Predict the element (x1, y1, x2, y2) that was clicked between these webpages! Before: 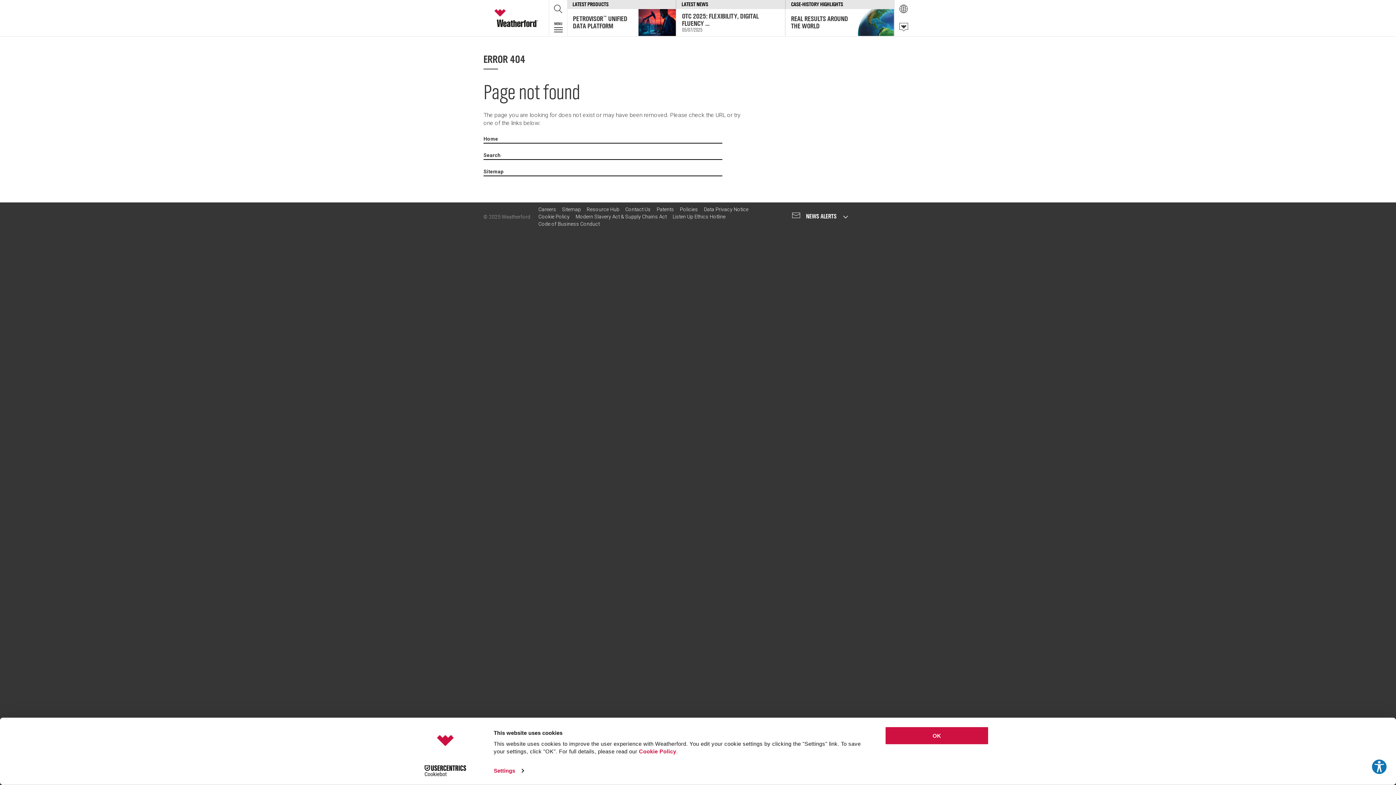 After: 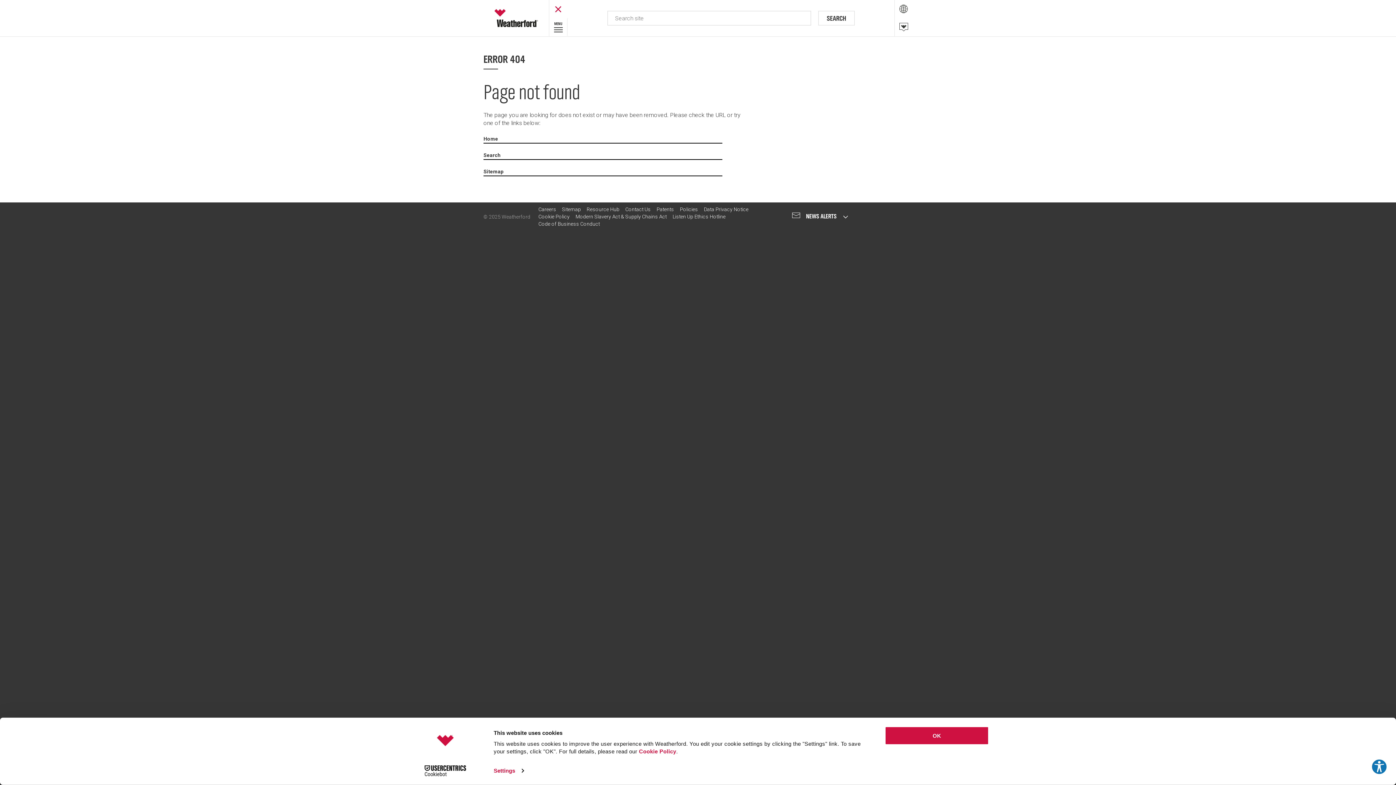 Action: bbox: (549, 0, 567, 18) label: Show Search